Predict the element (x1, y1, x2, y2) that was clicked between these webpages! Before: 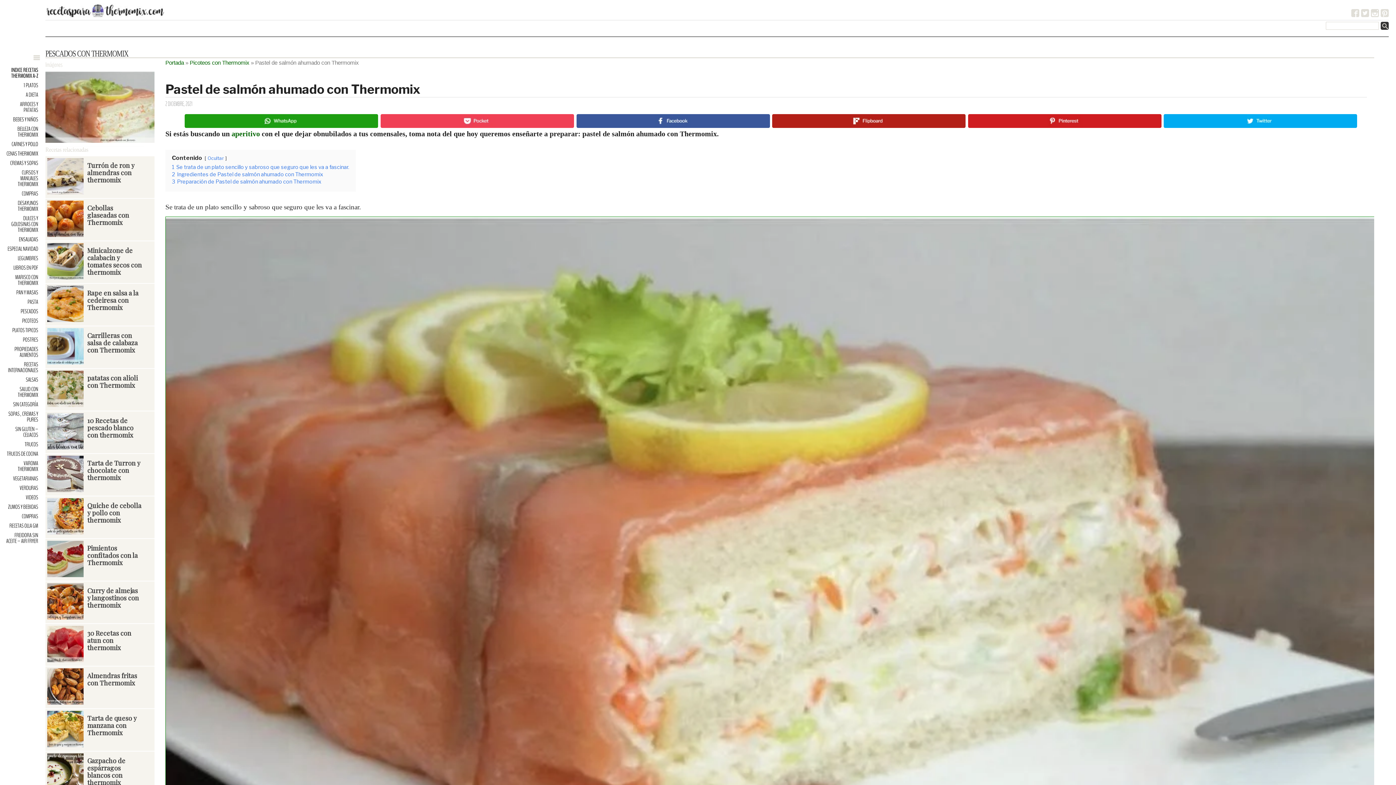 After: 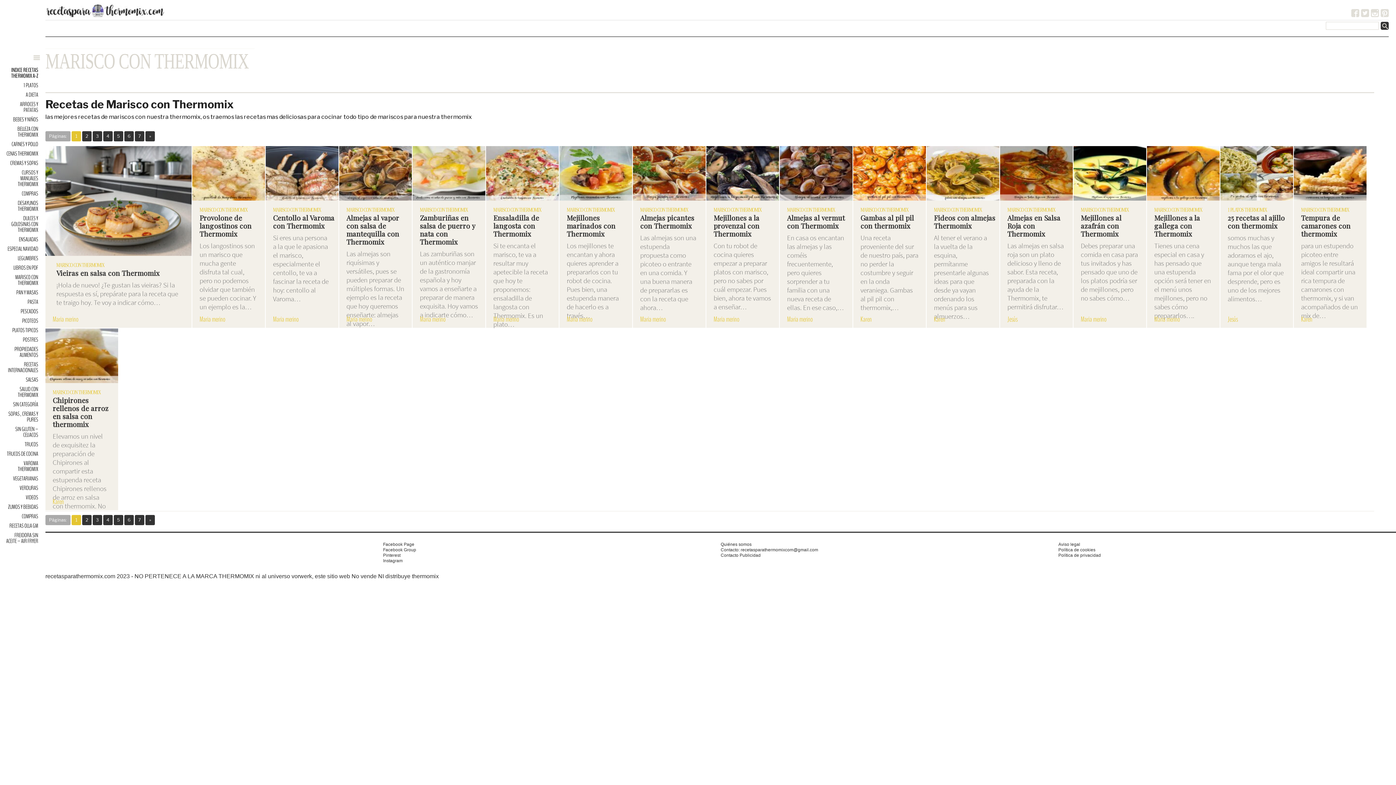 Action: label: MARISCO CON THERMOMIX bbox: (3, 272, 40, 288)